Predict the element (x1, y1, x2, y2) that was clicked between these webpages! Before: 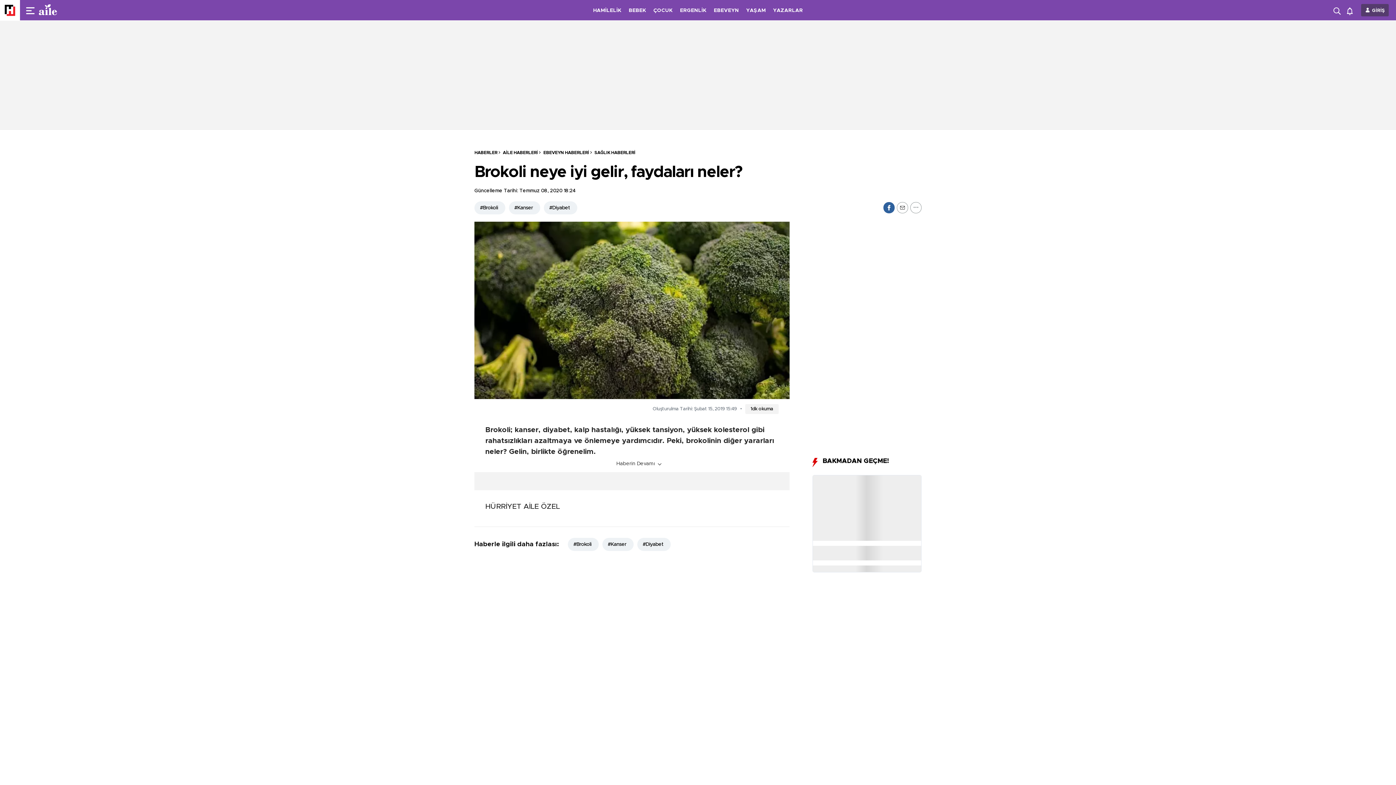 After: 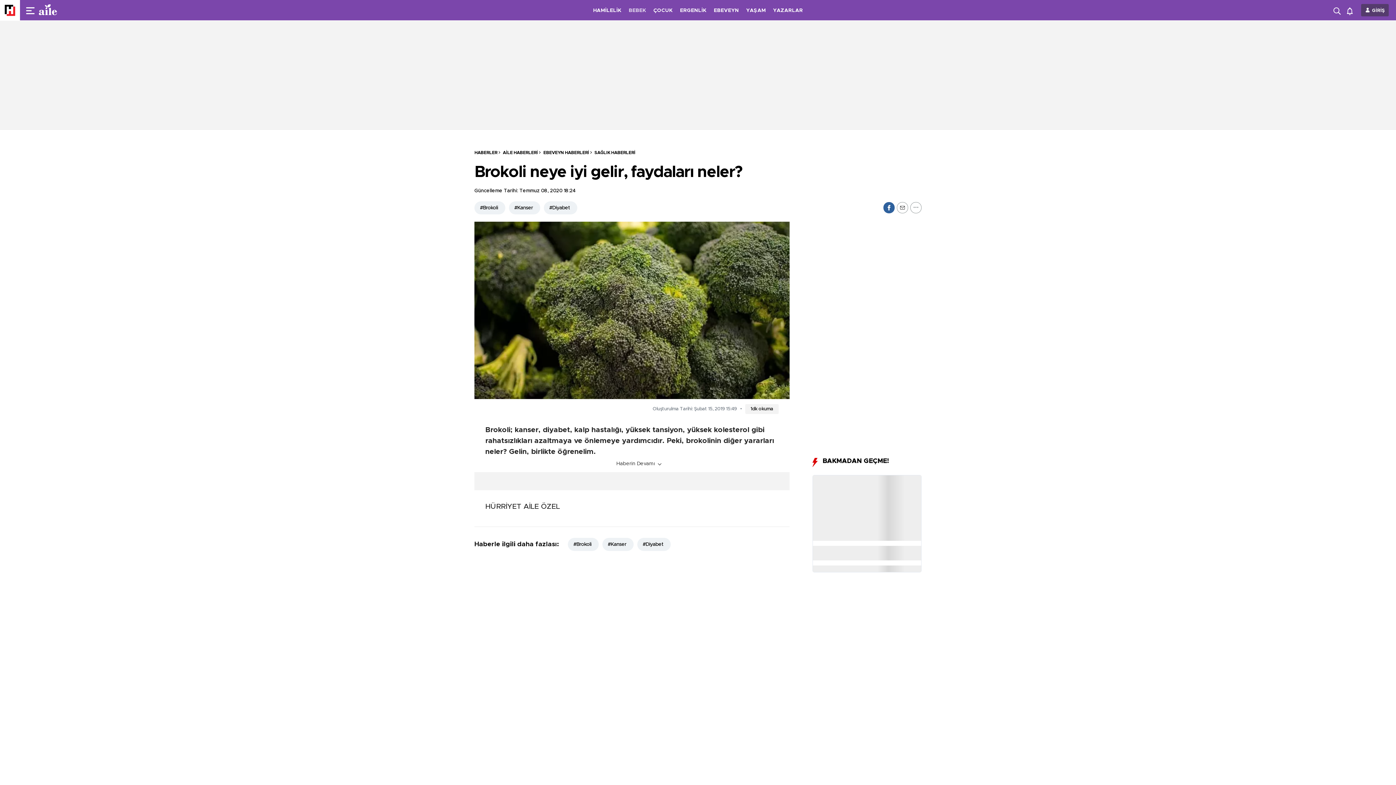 Action: bbox: (628, 8, 646, 13) label: BEBEK